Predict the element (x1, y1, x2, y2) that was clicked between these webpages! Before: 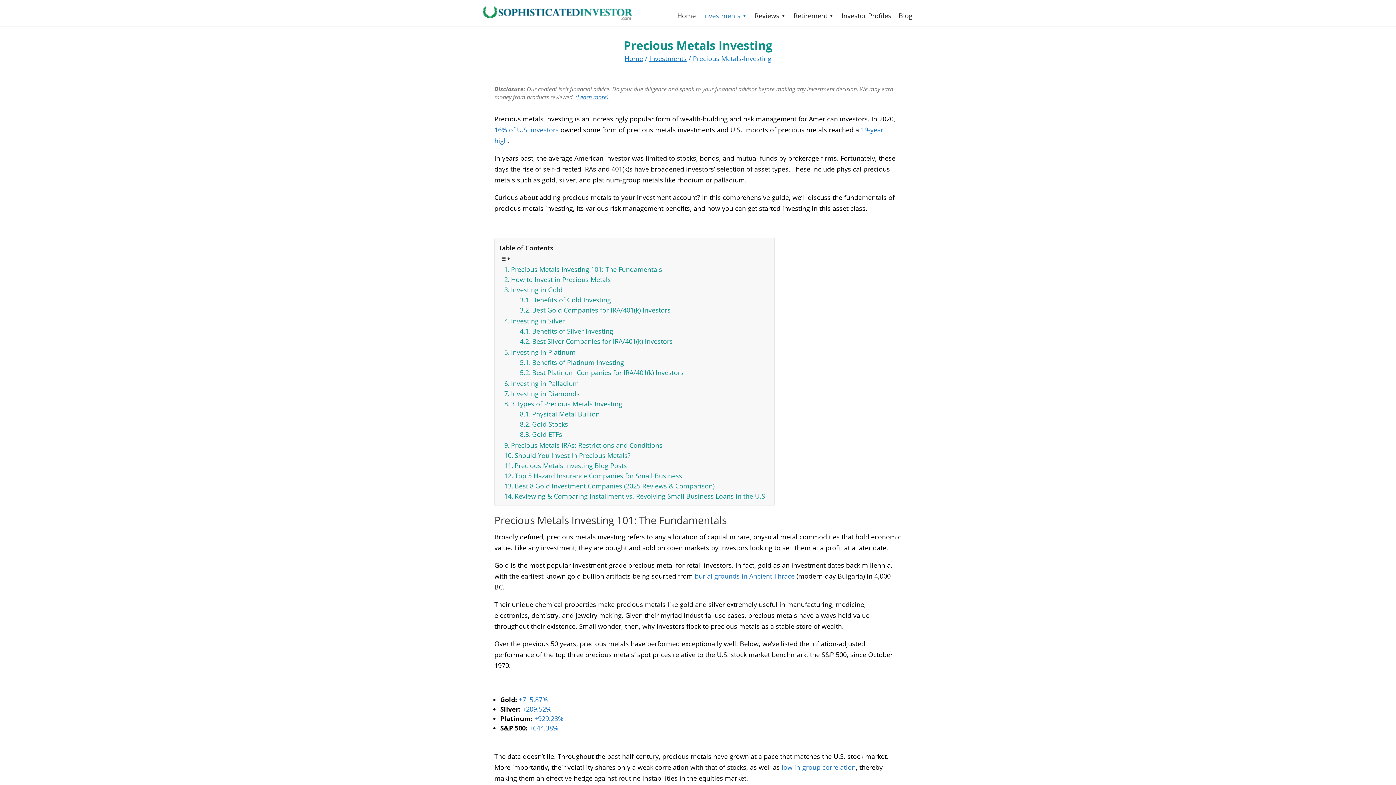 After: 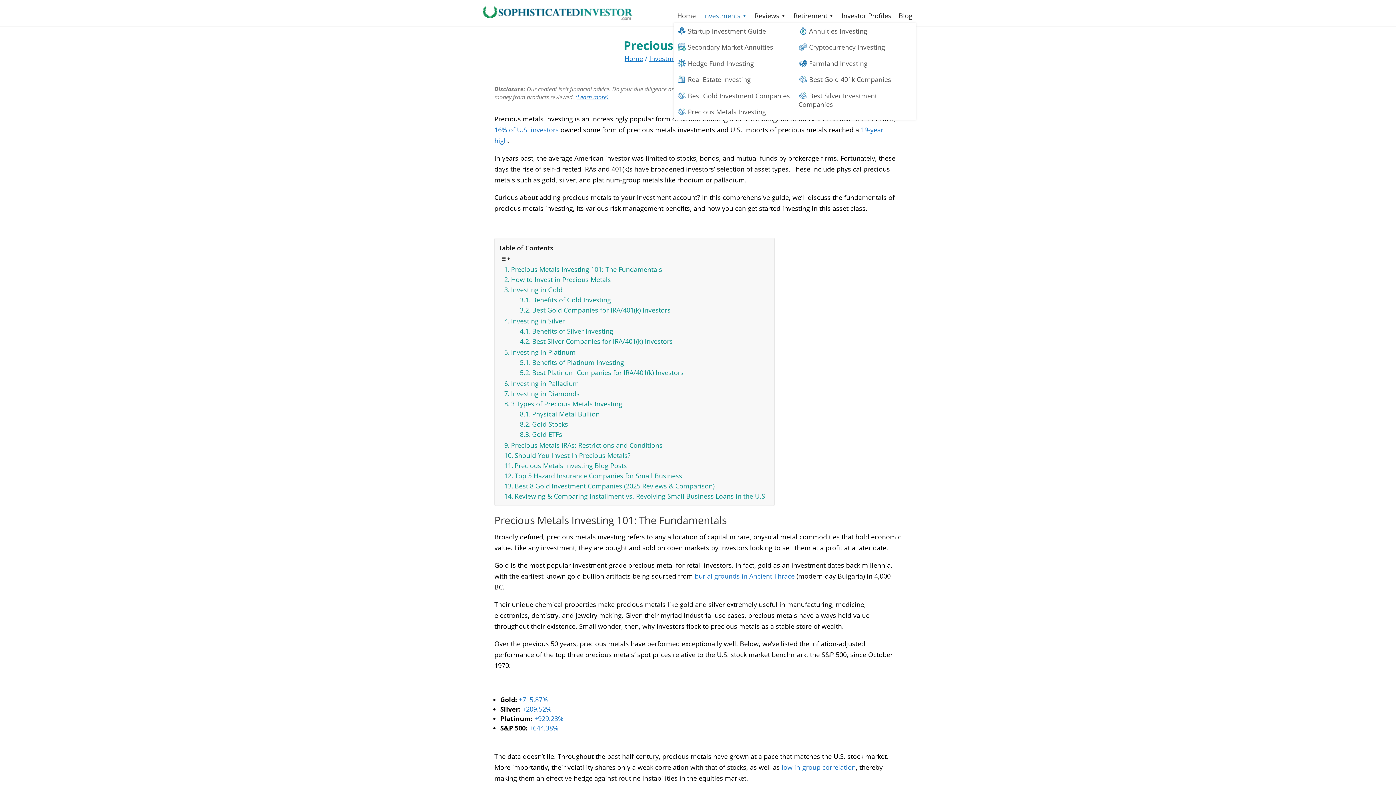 Action: bbox: (699, 8, 751, 22) label: Investments